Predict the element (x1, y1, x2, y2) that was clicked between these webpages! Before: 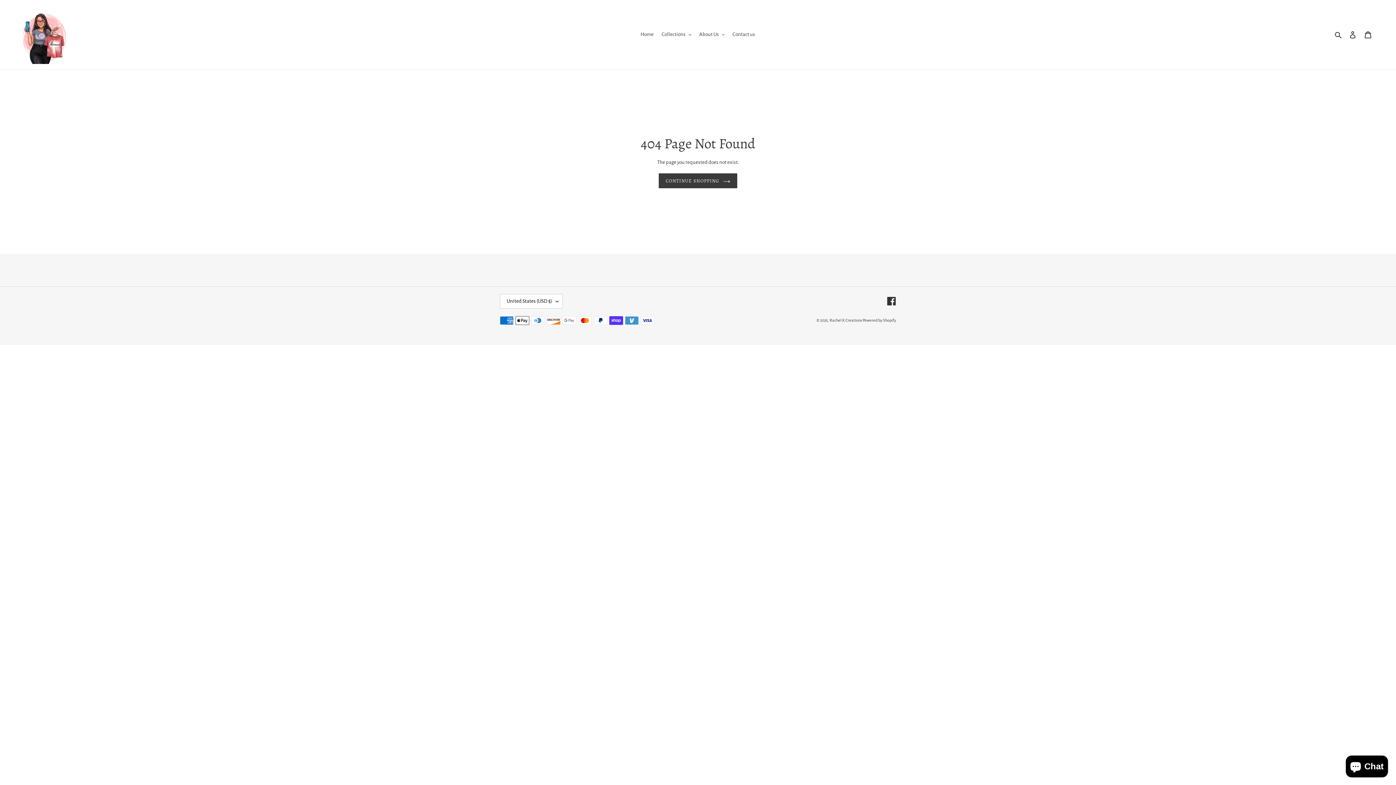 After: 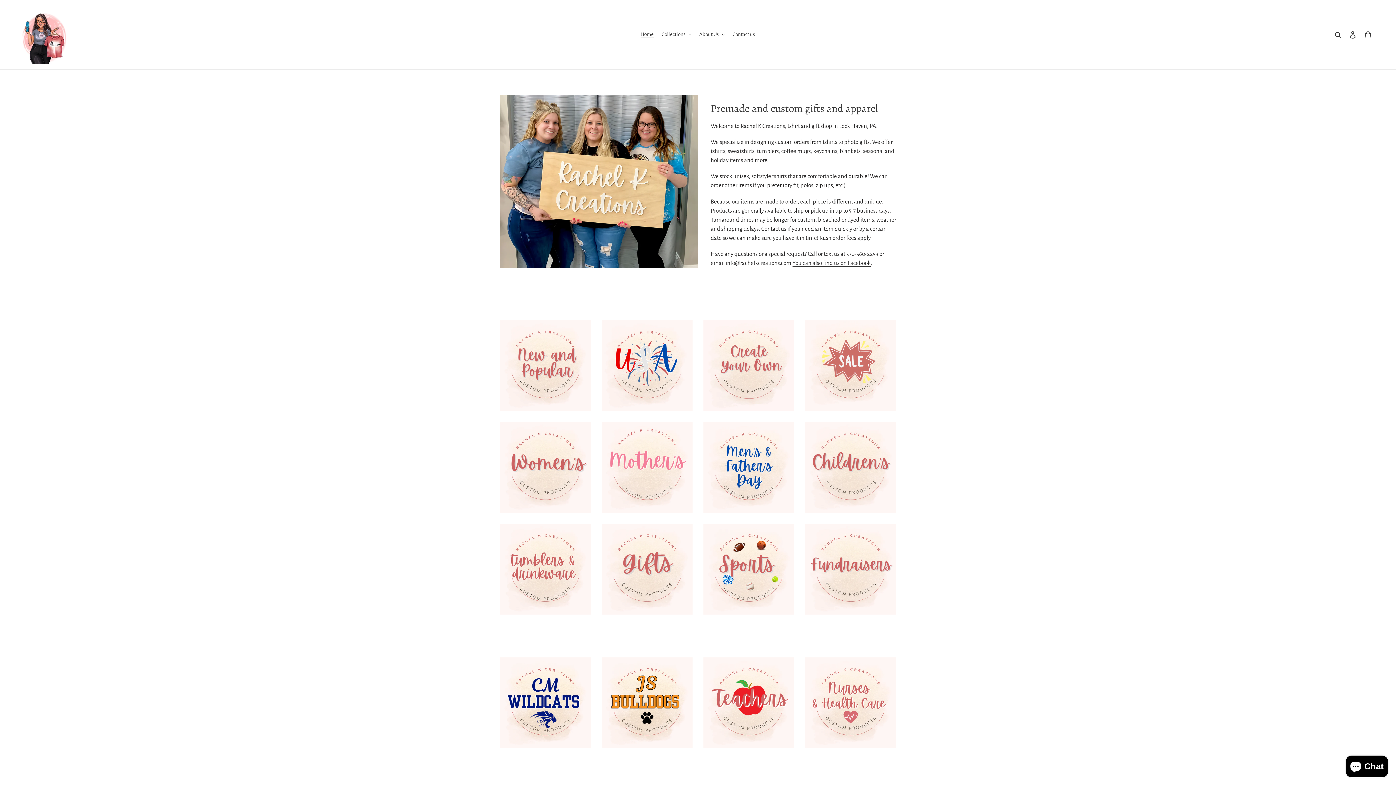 Action: label: Home bbox: (637, 29, 657, 39)